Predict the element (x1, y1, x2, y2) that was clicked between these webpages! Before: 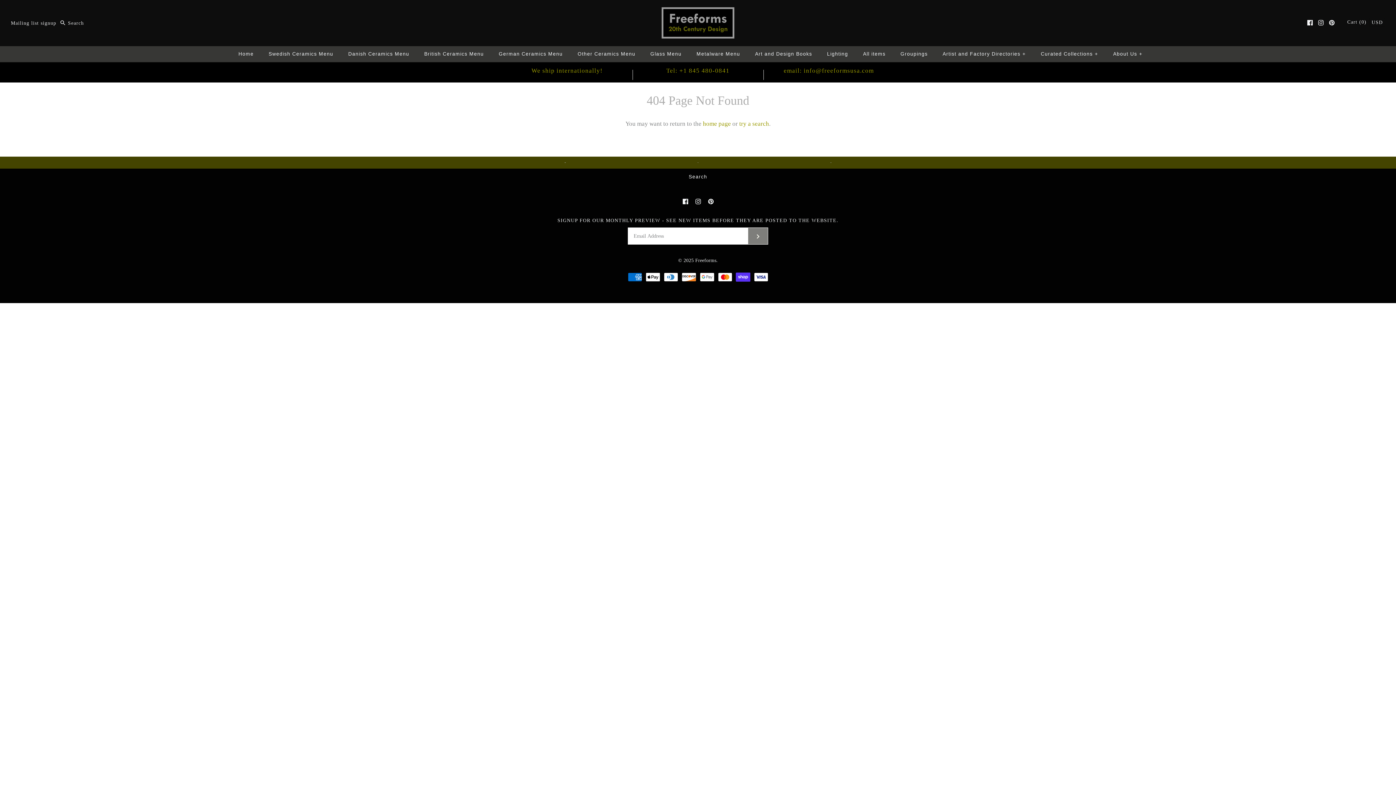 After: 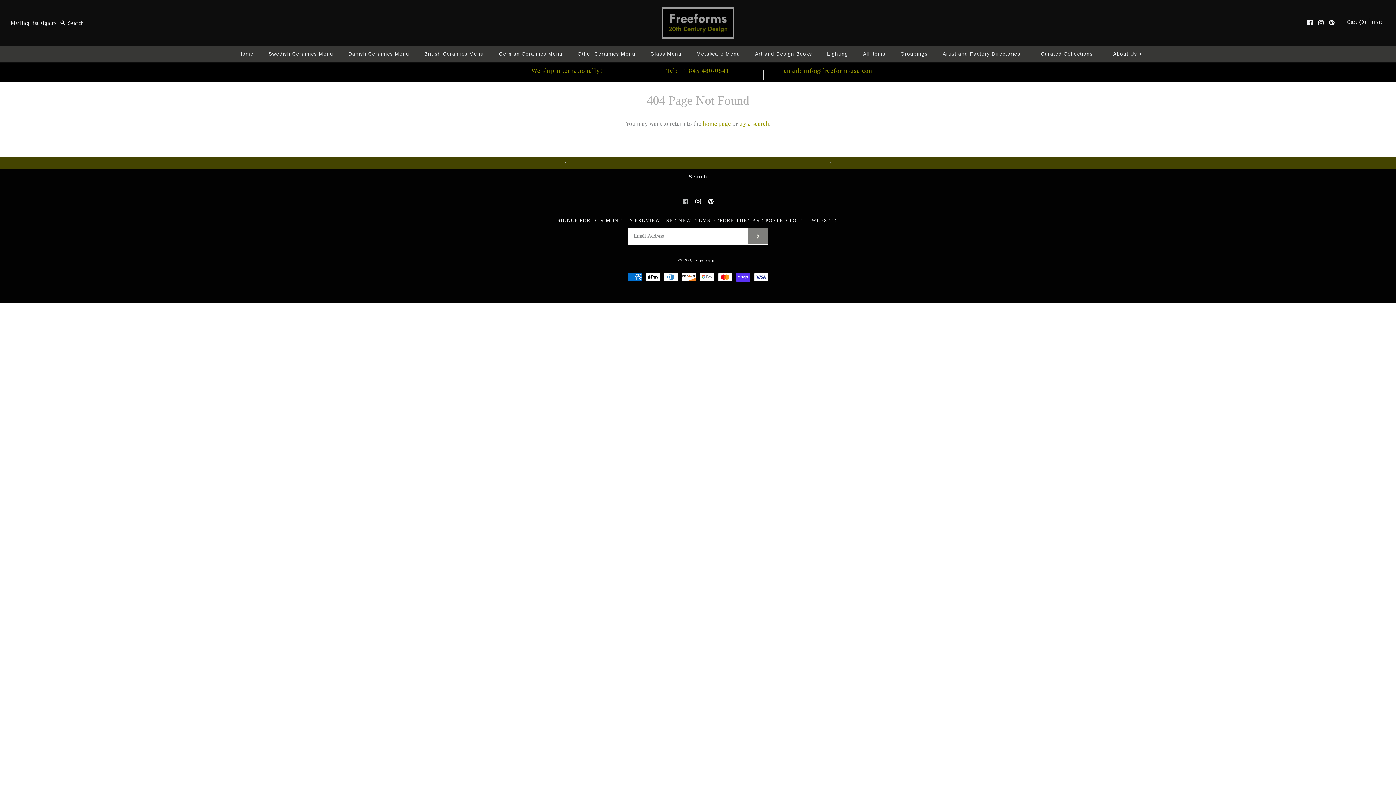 Action: bbox: (682, 199, 688, 204)